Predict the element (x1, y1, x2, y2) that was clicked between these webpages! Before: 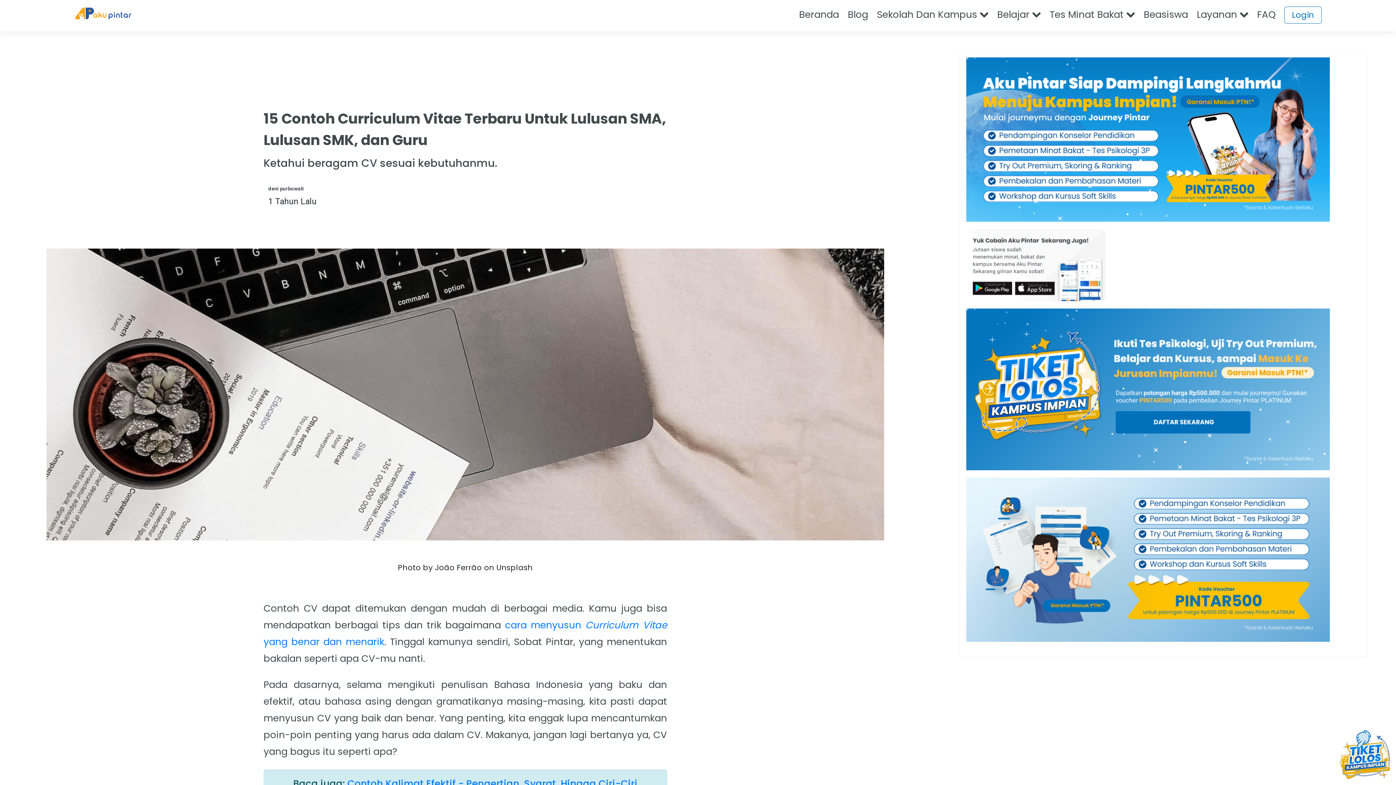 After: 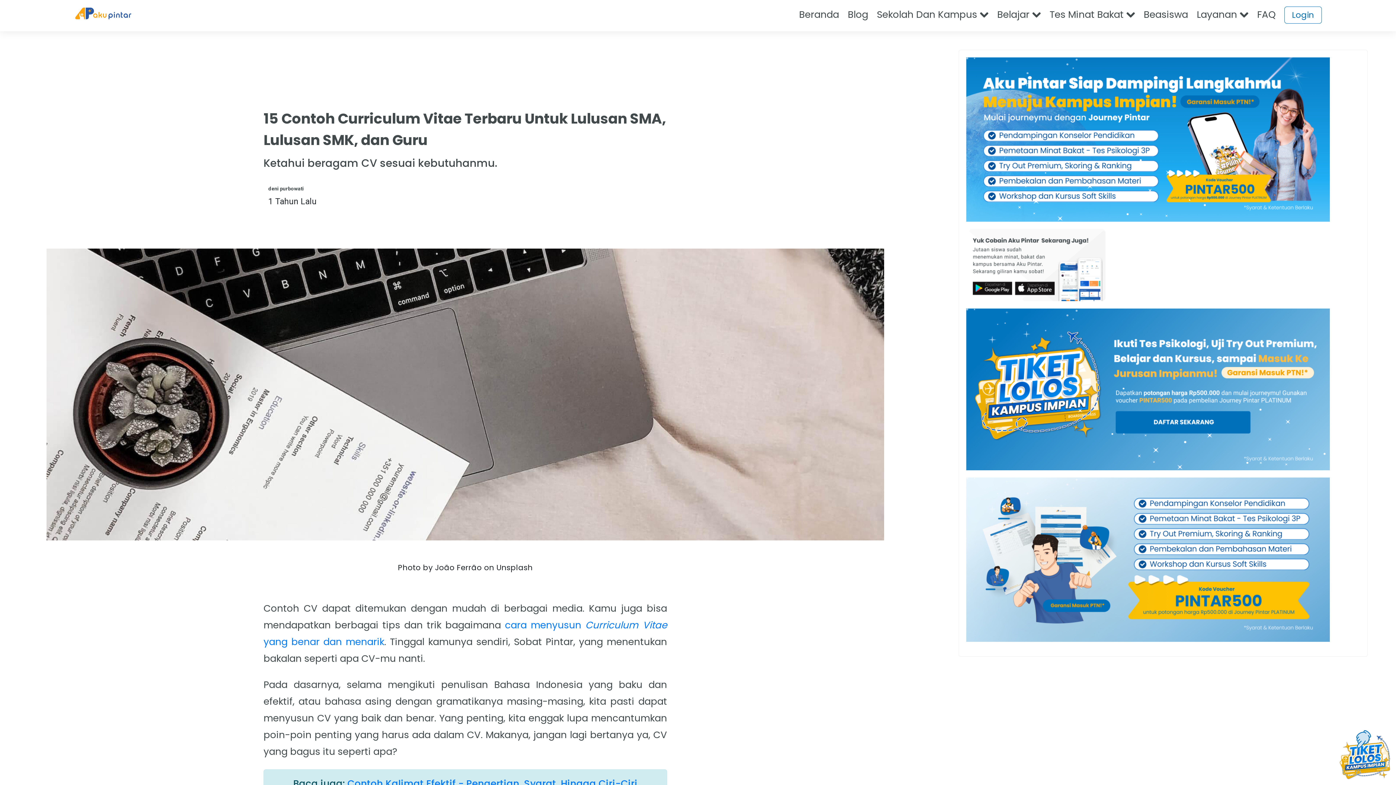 Action: bbox: (966, 229, 1105, 308)